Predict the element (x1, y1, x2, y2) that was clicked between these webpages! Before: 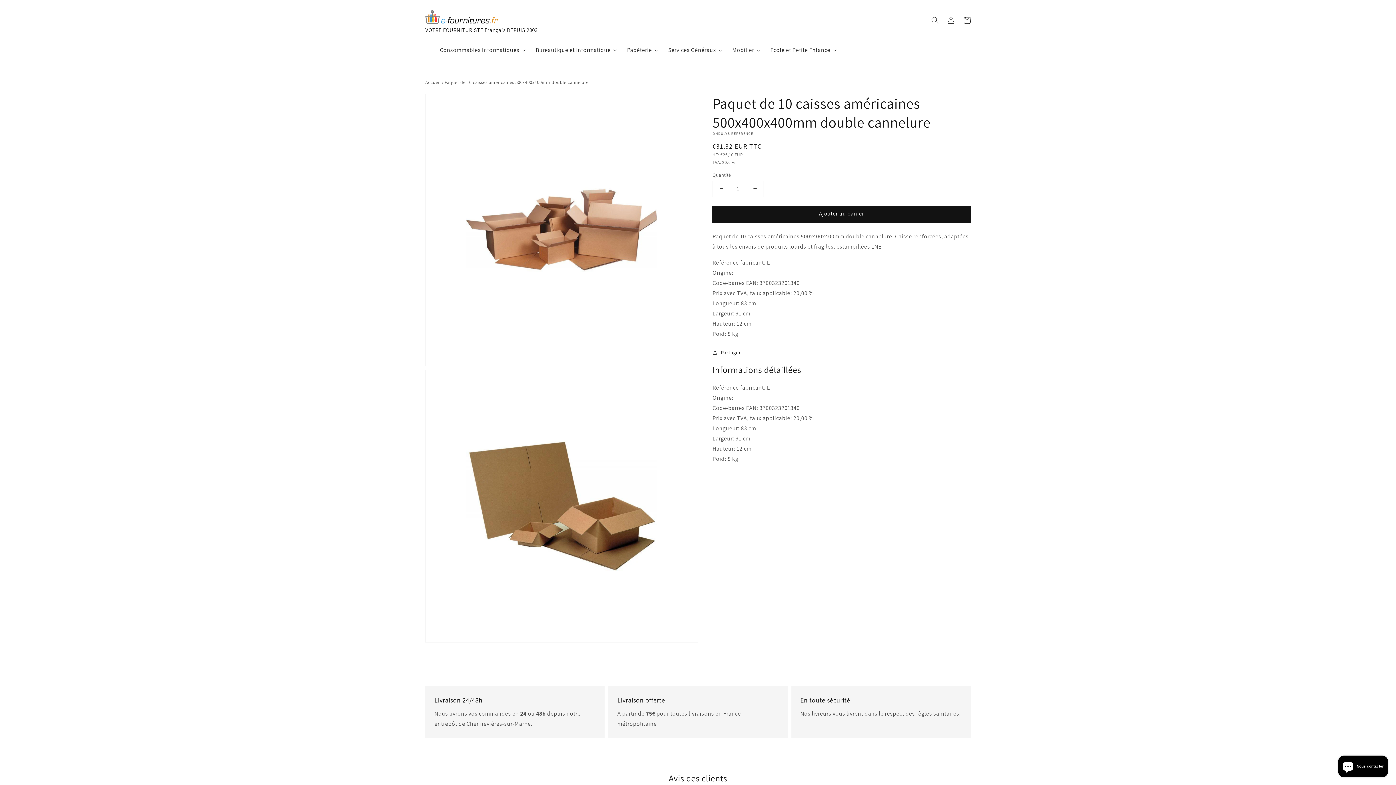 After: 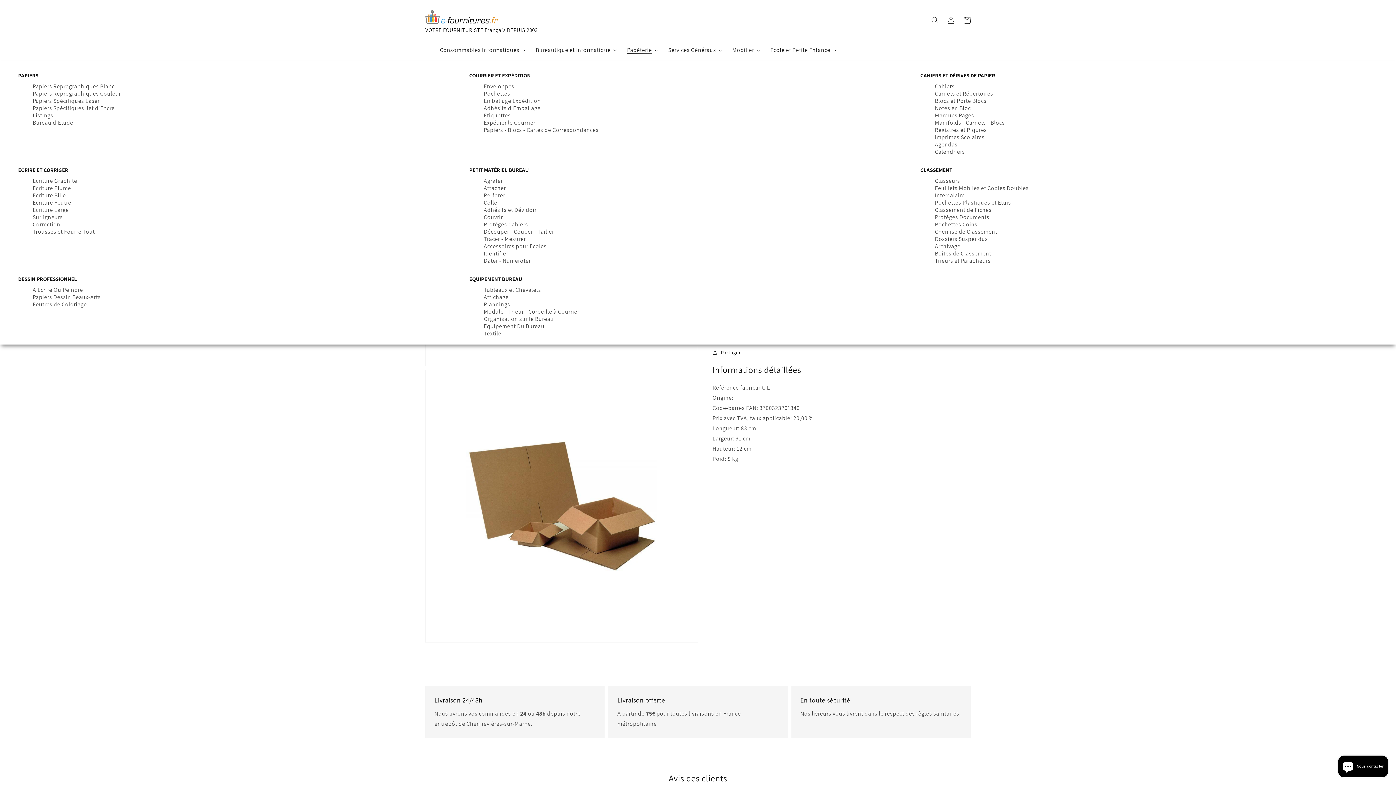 Action: bbox: (627, 39, 662, 60) label: Papèterie